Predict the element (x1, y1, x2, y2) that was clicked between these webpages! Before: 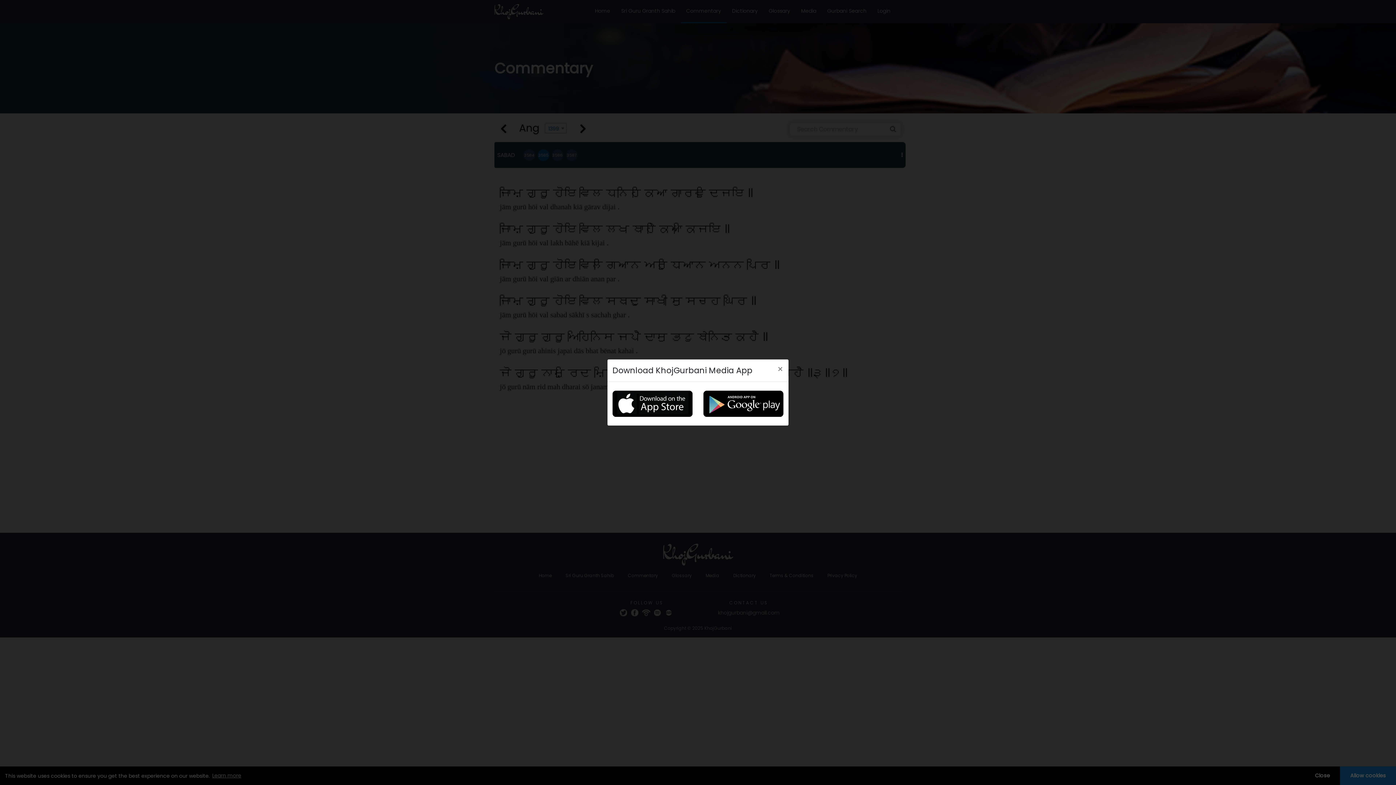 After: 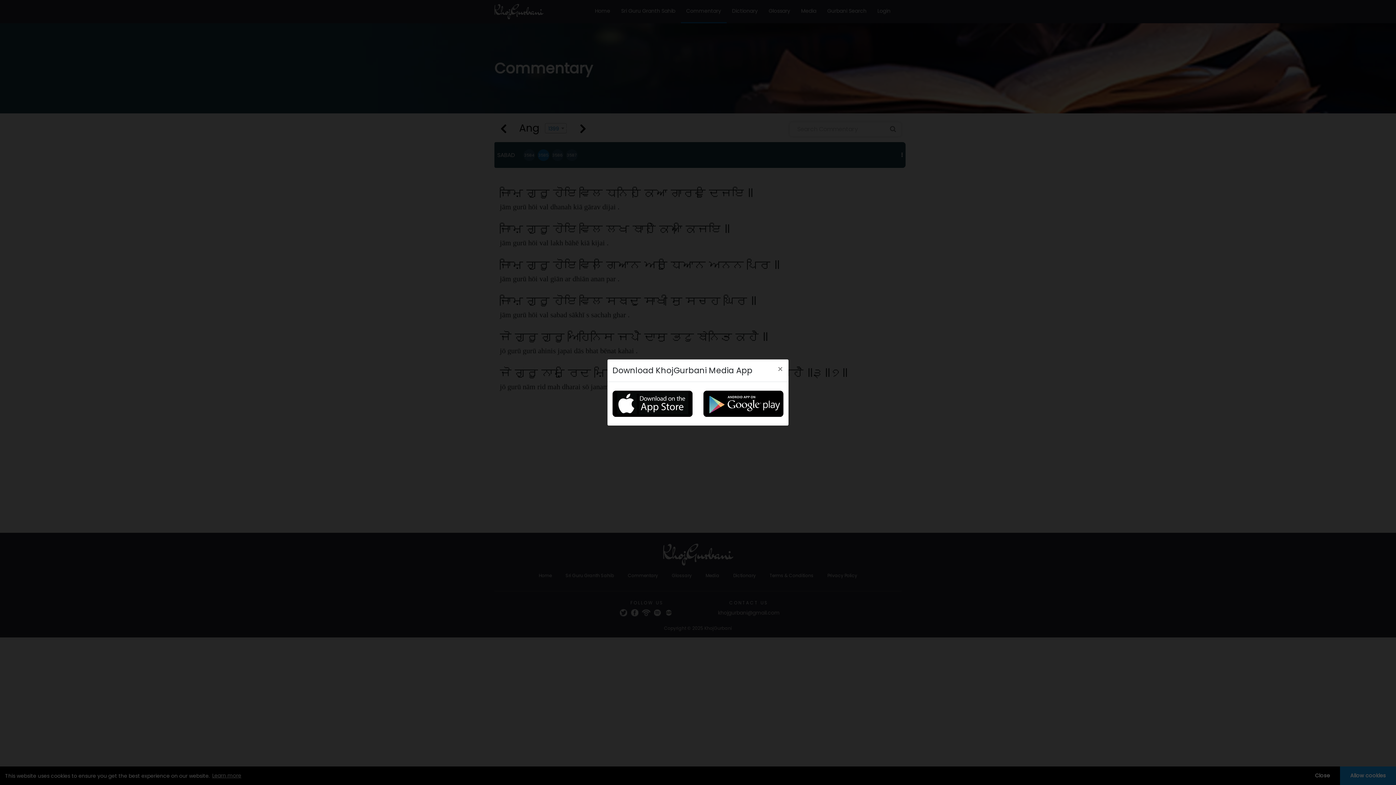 Action: bbox: (612, 382, 692, 388)